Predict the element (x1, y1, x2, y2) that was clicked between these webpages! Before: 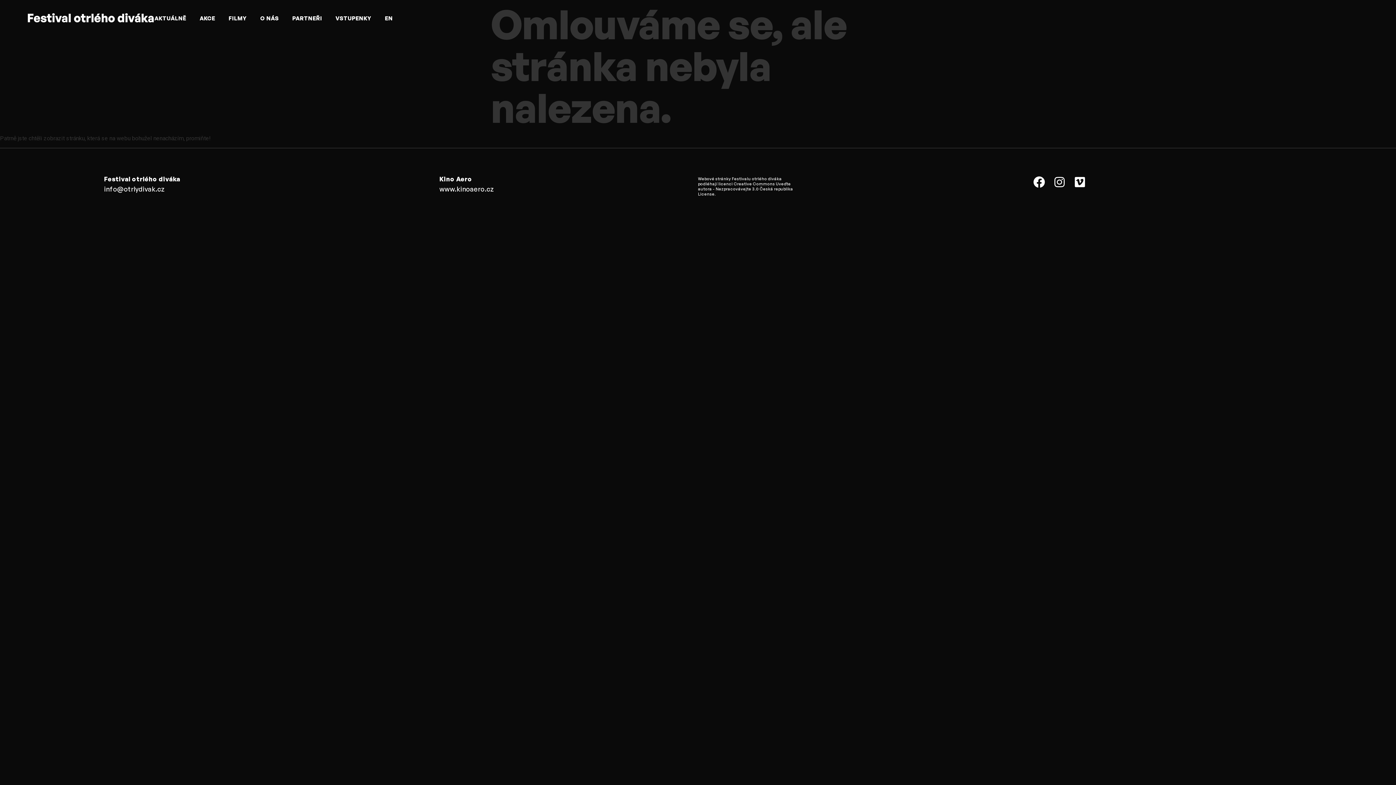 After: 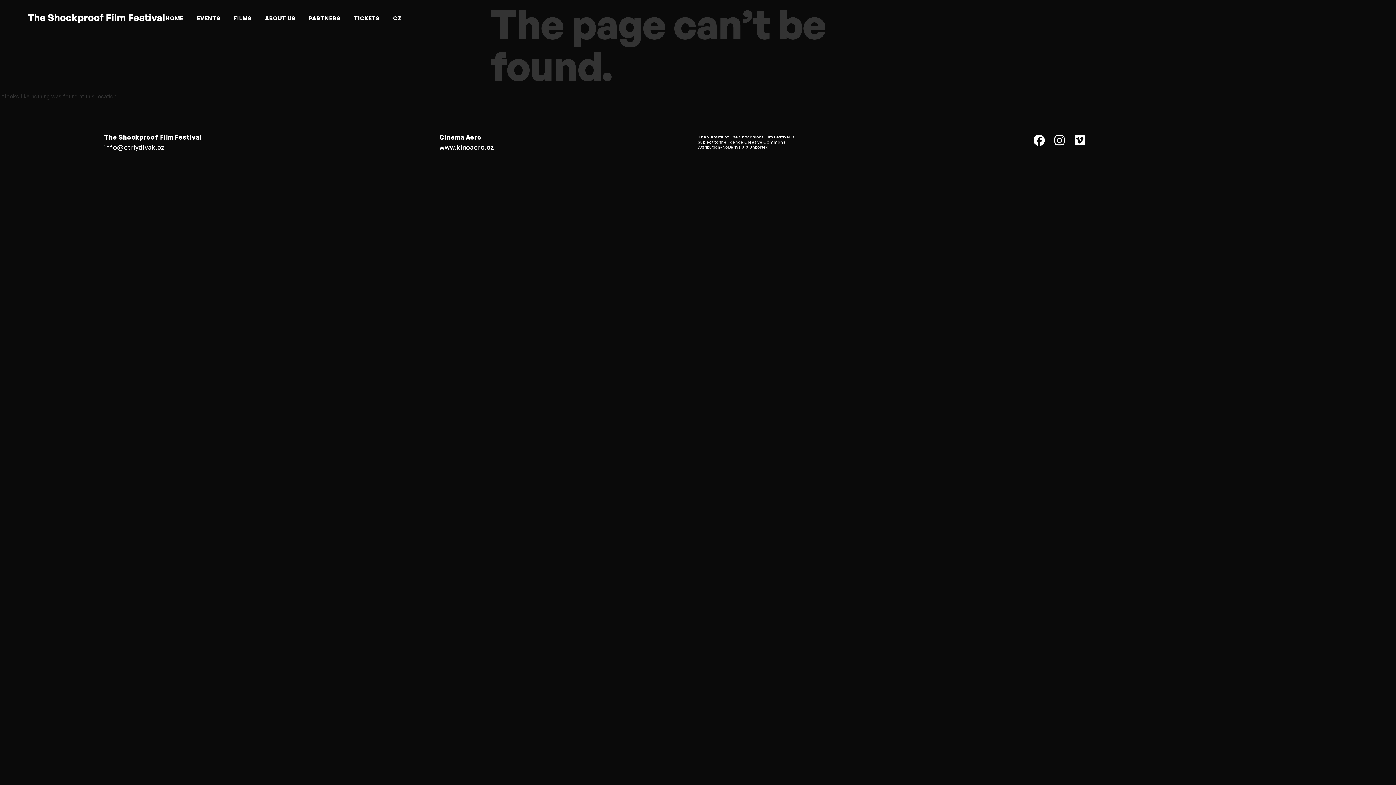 Action: label: EN bbox: (384, 10, 392, 26)